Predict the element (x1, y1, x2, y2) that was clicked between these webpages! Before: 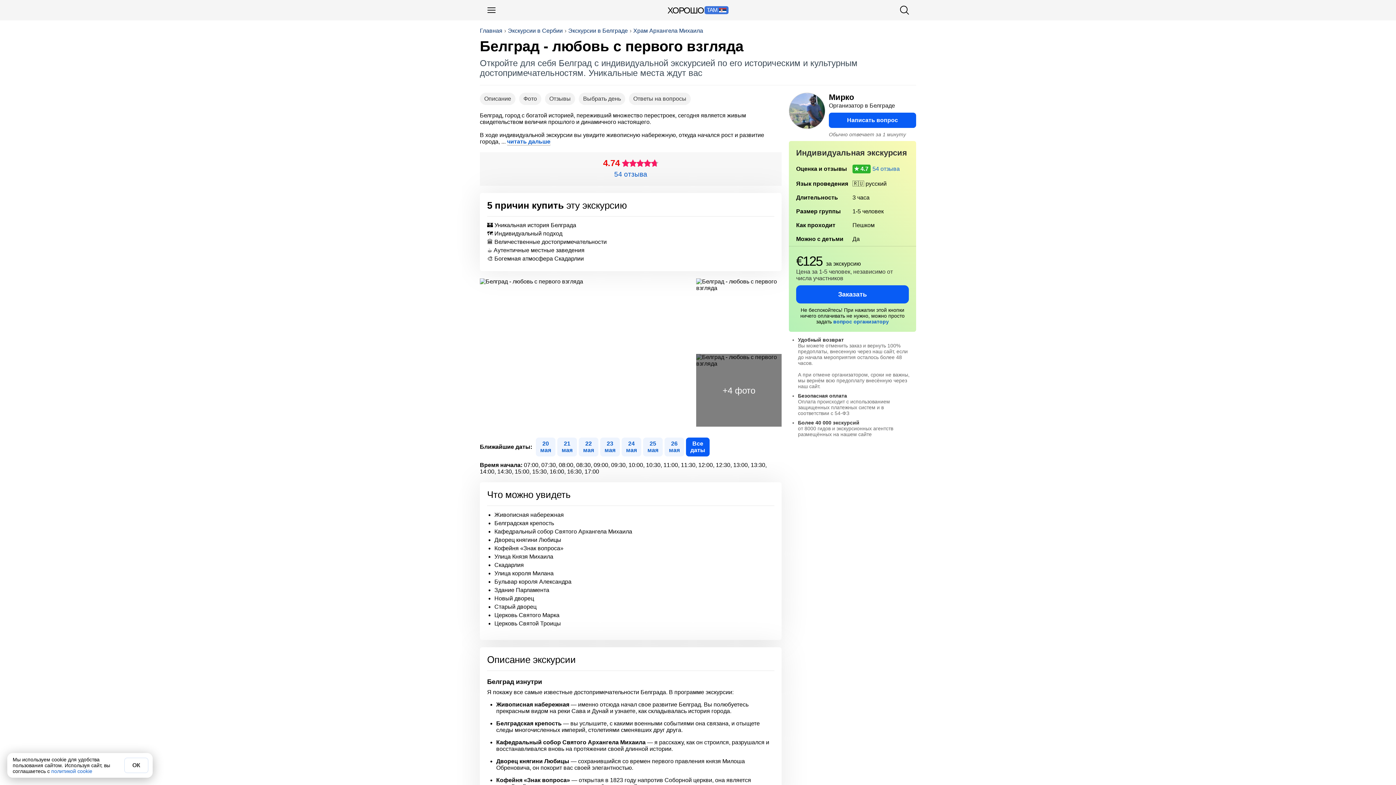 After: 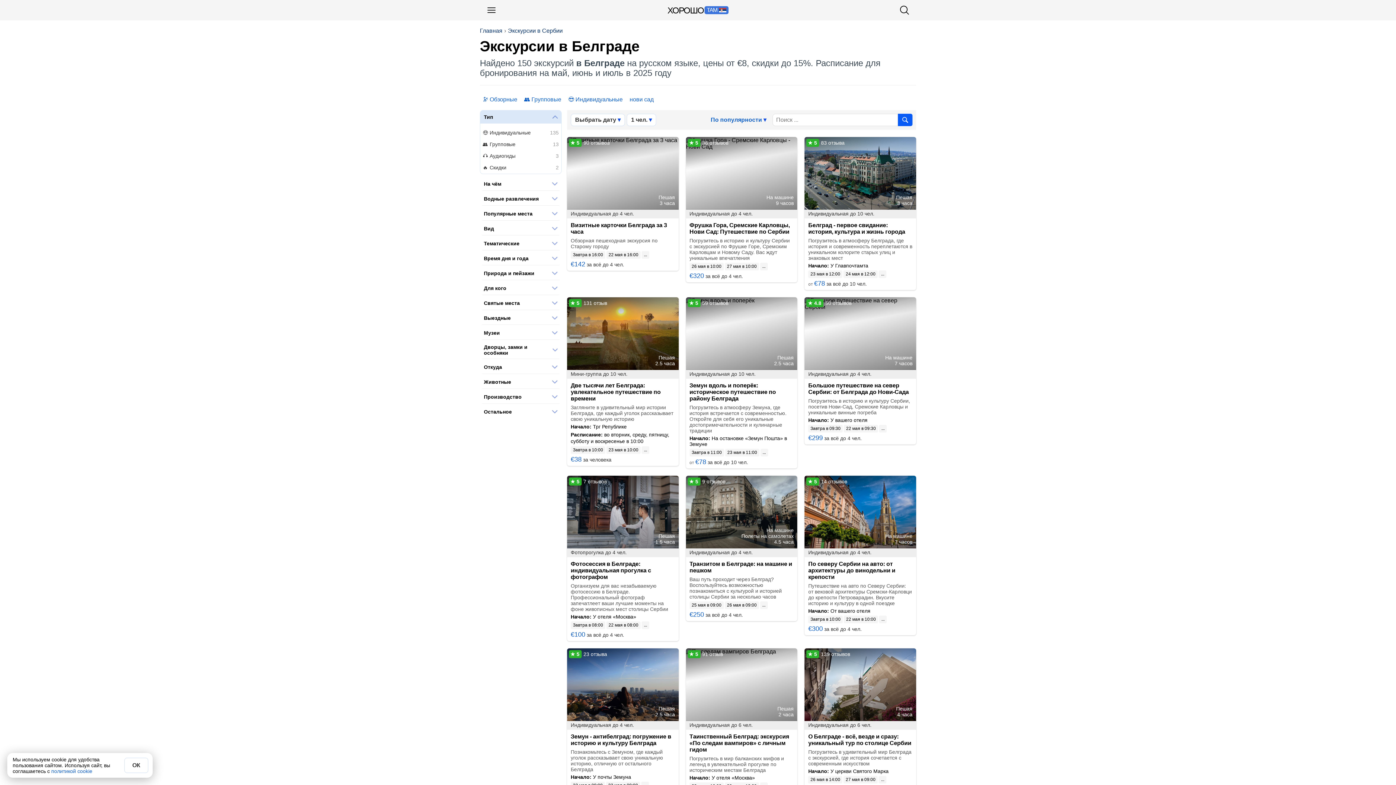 Action: bbox: (568, 27, 628, 34) label: Экскурсии в Белграде